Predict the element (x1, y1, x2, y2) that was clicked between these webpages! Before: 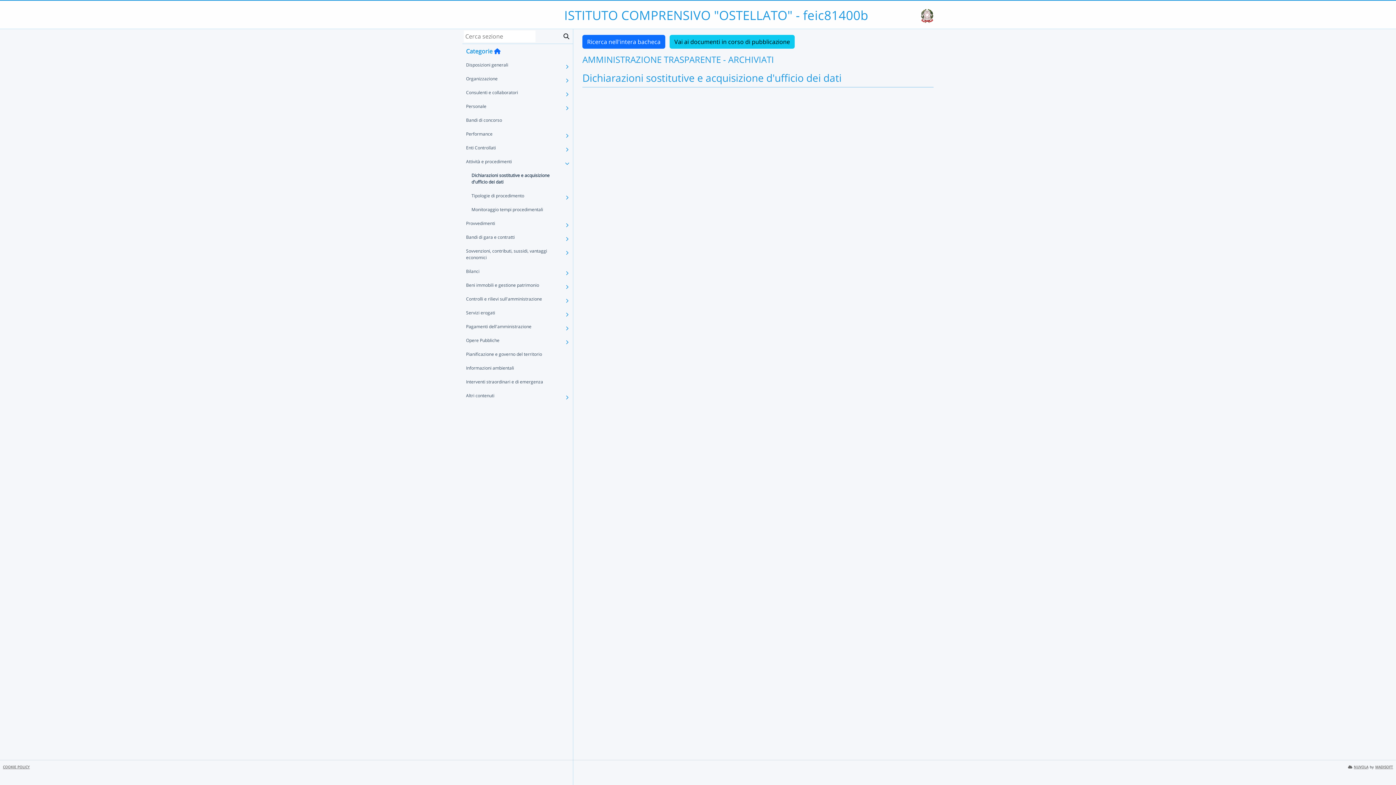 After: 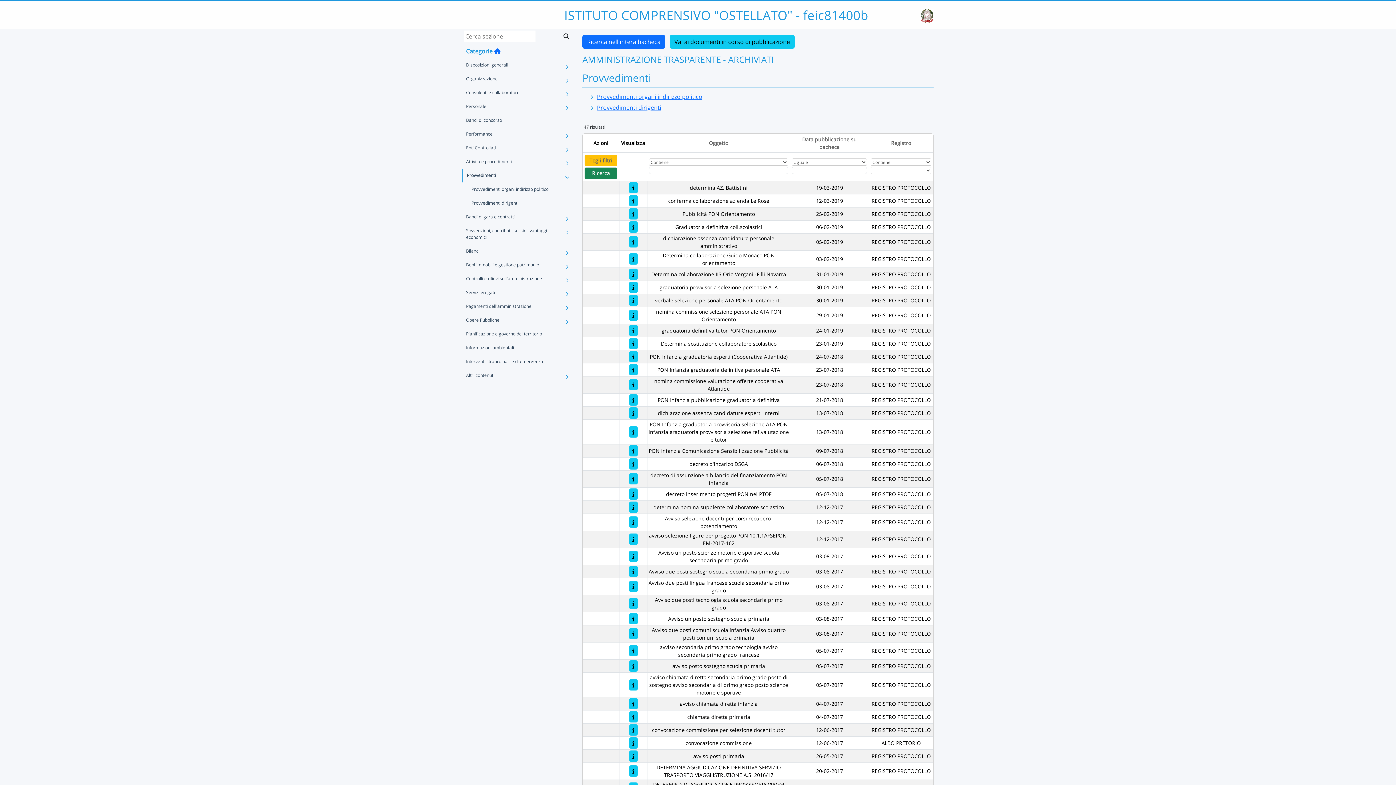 Action: bbox: (462, 216, 562, 230) label: Provvedimenti